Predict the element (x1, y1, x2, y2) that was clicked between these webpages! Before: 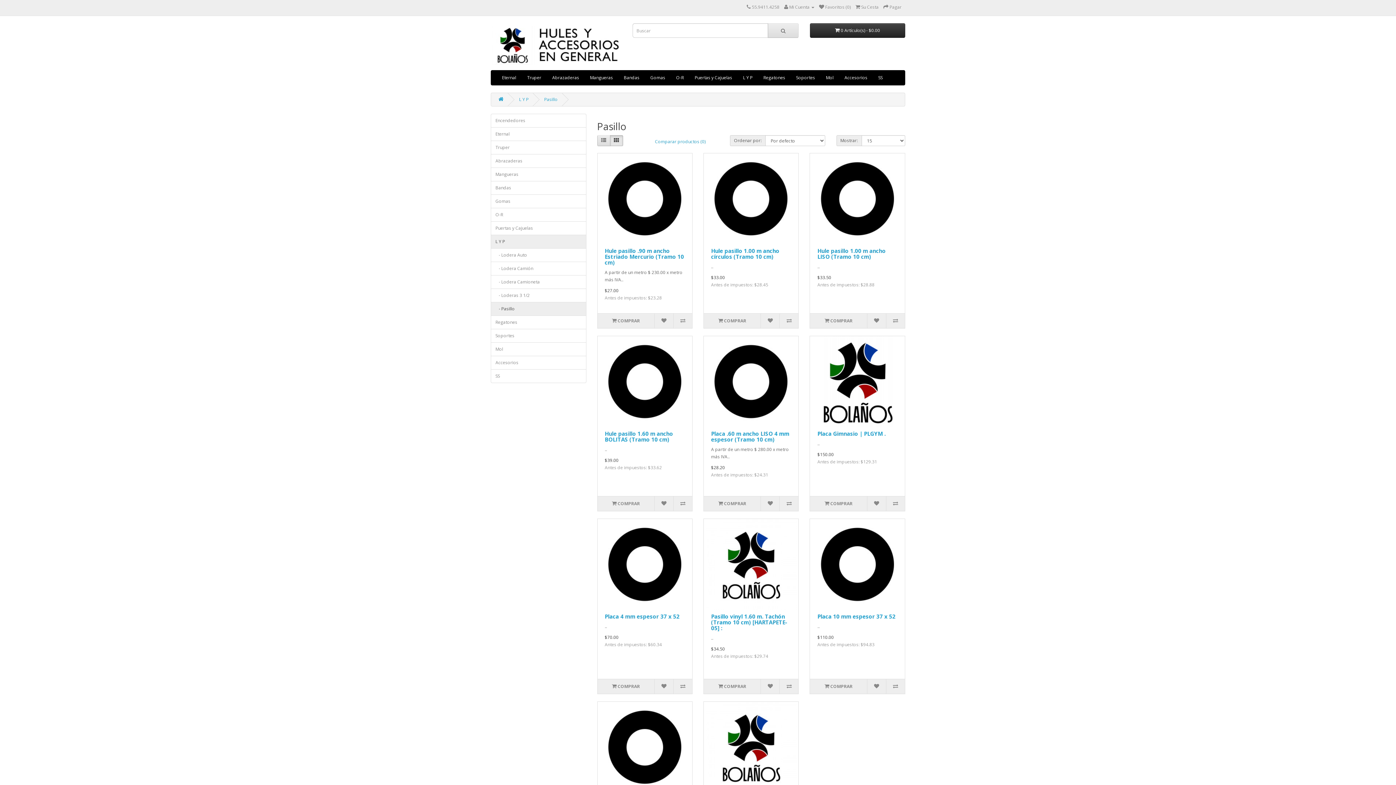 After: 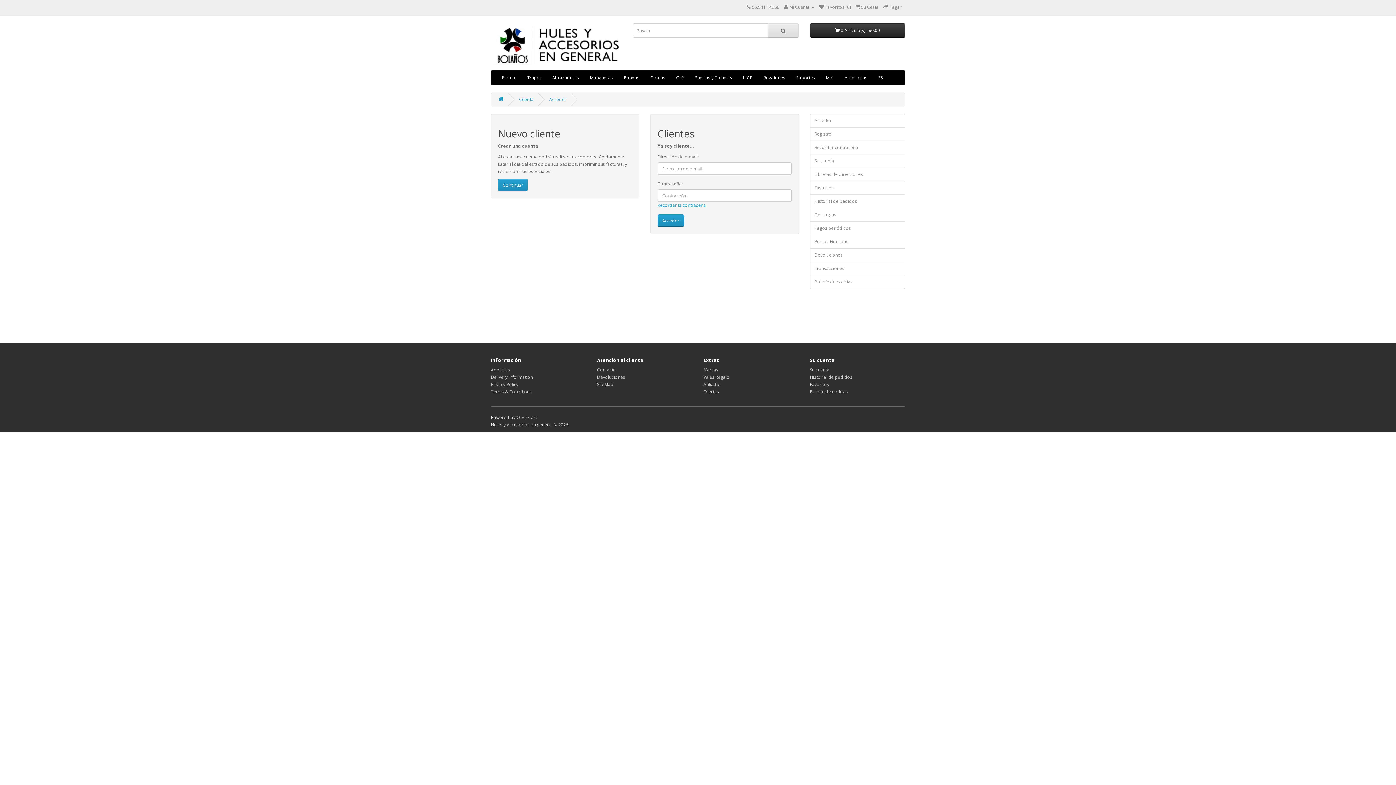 Action: bbox: (819, 4, 850, 10) label:  Favoritos (0)